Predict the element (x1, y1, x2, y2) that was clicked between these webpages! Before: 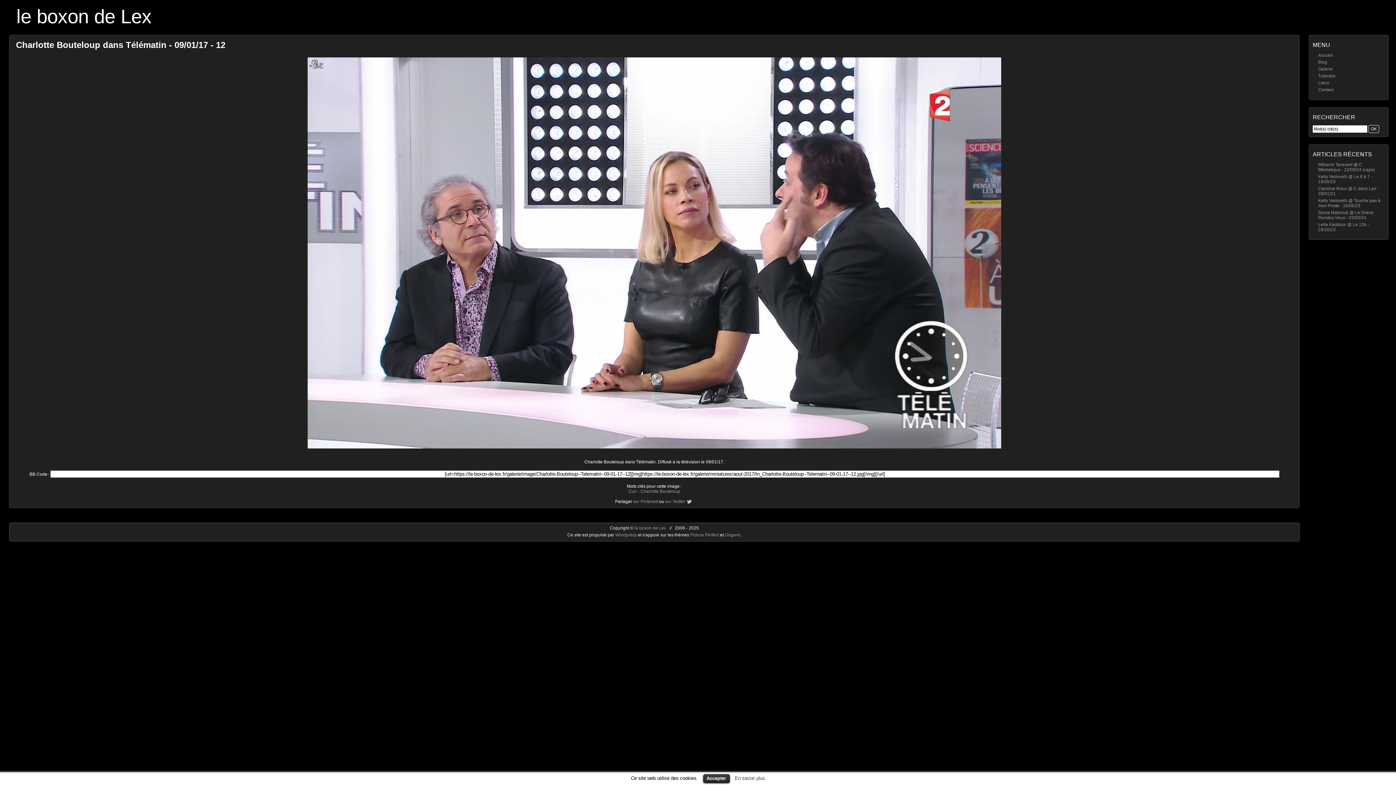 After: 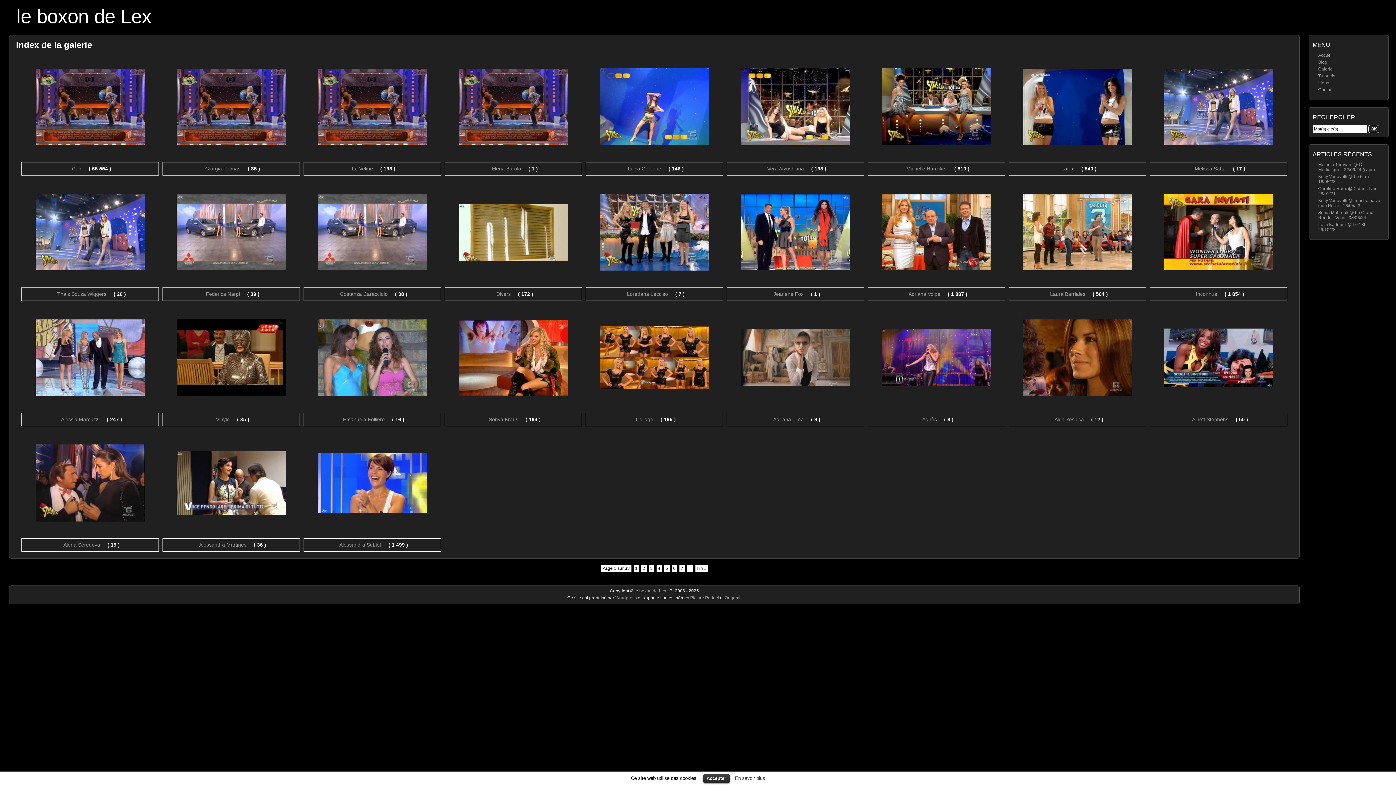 Action: label: Galerie bbox: (1318, 66, 1333, 71)